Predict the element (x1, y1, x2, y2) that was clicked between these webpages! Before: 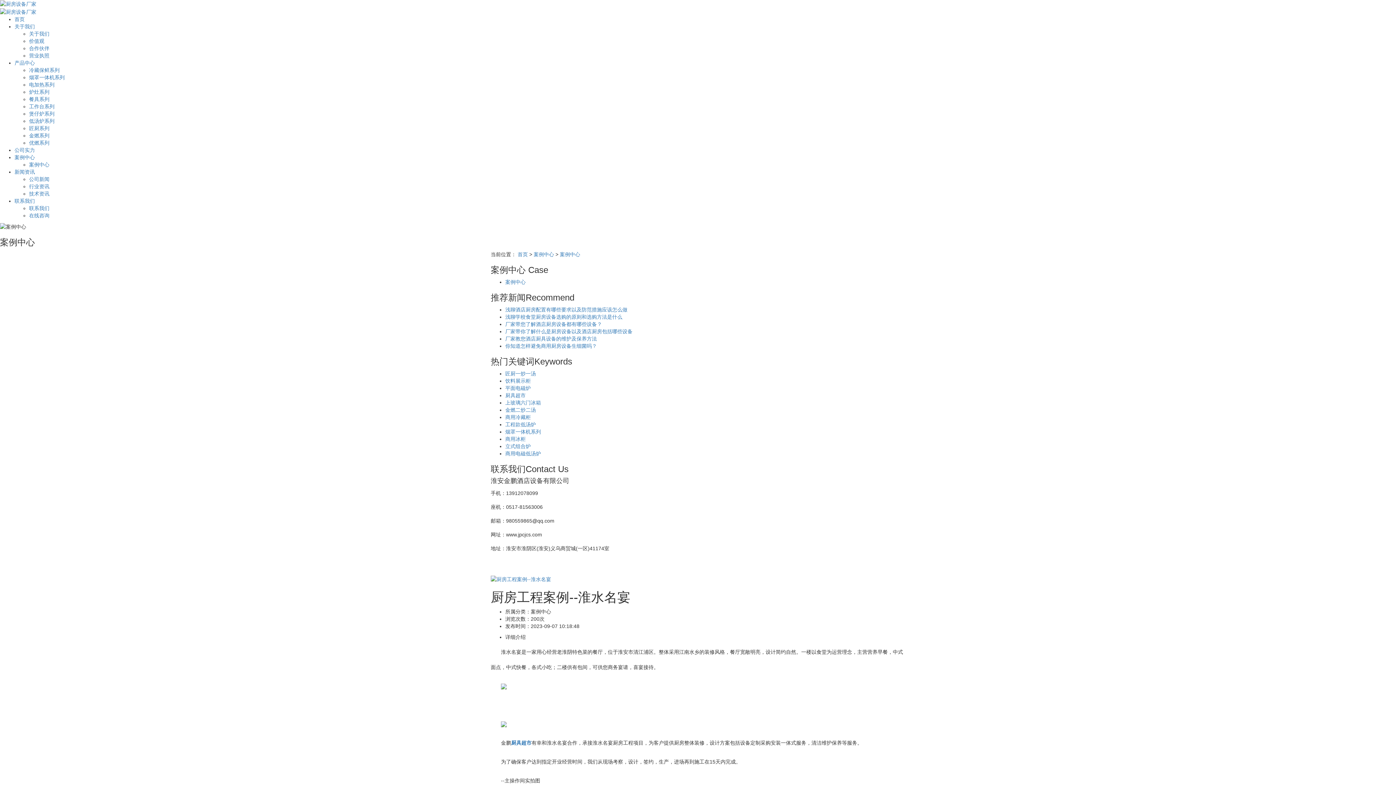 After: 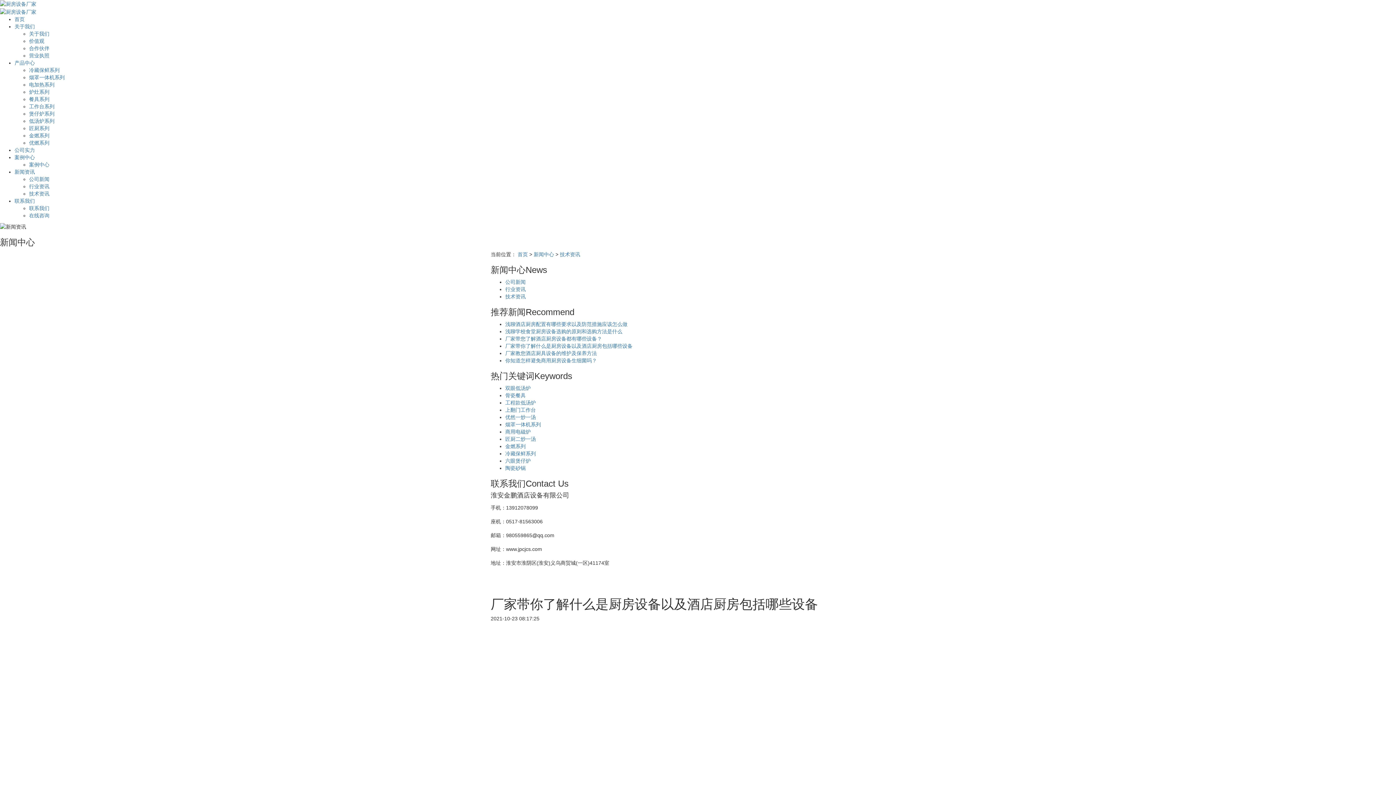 Action: label: 厂家带你了解什么是厨房设备以及酒店厨房包括哪些设备 bbox: (505, 328, 632, 334)